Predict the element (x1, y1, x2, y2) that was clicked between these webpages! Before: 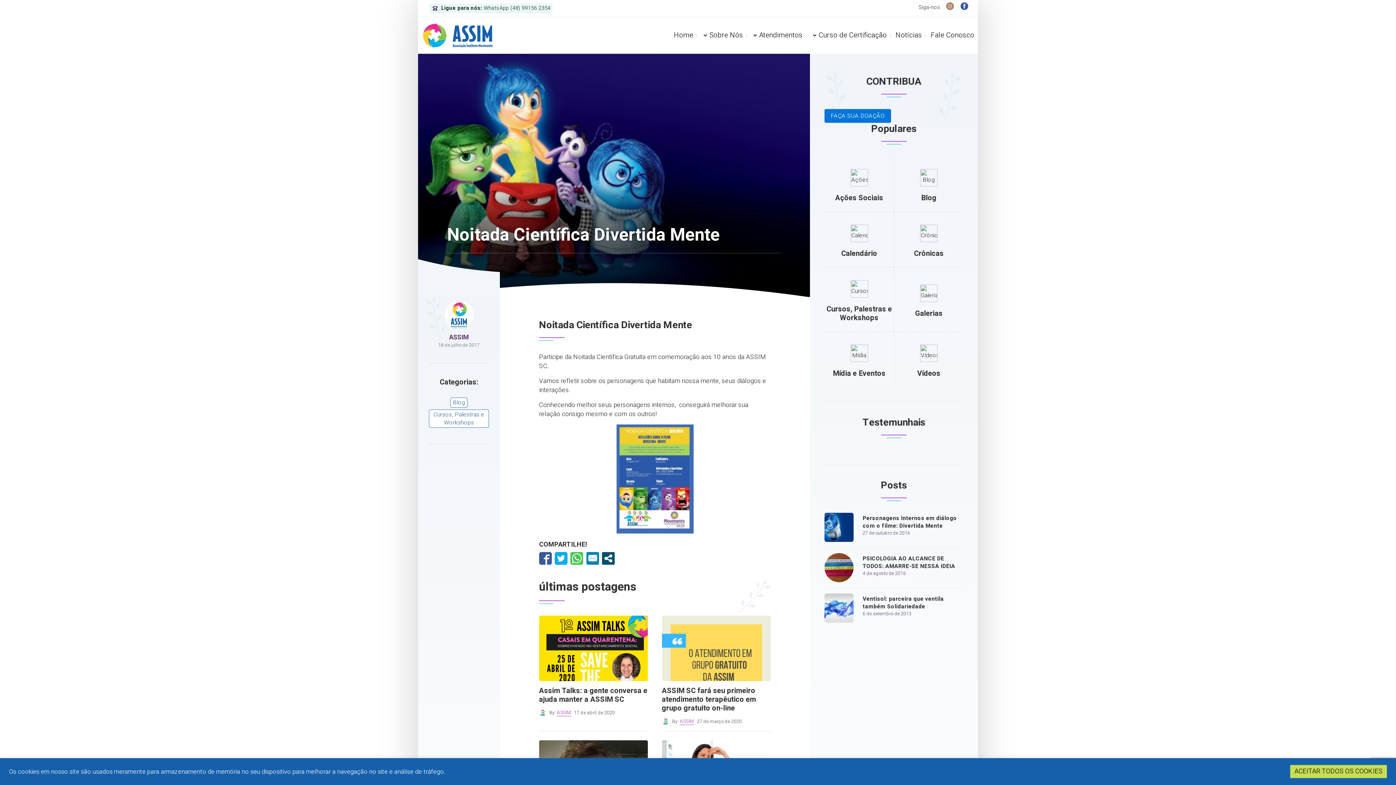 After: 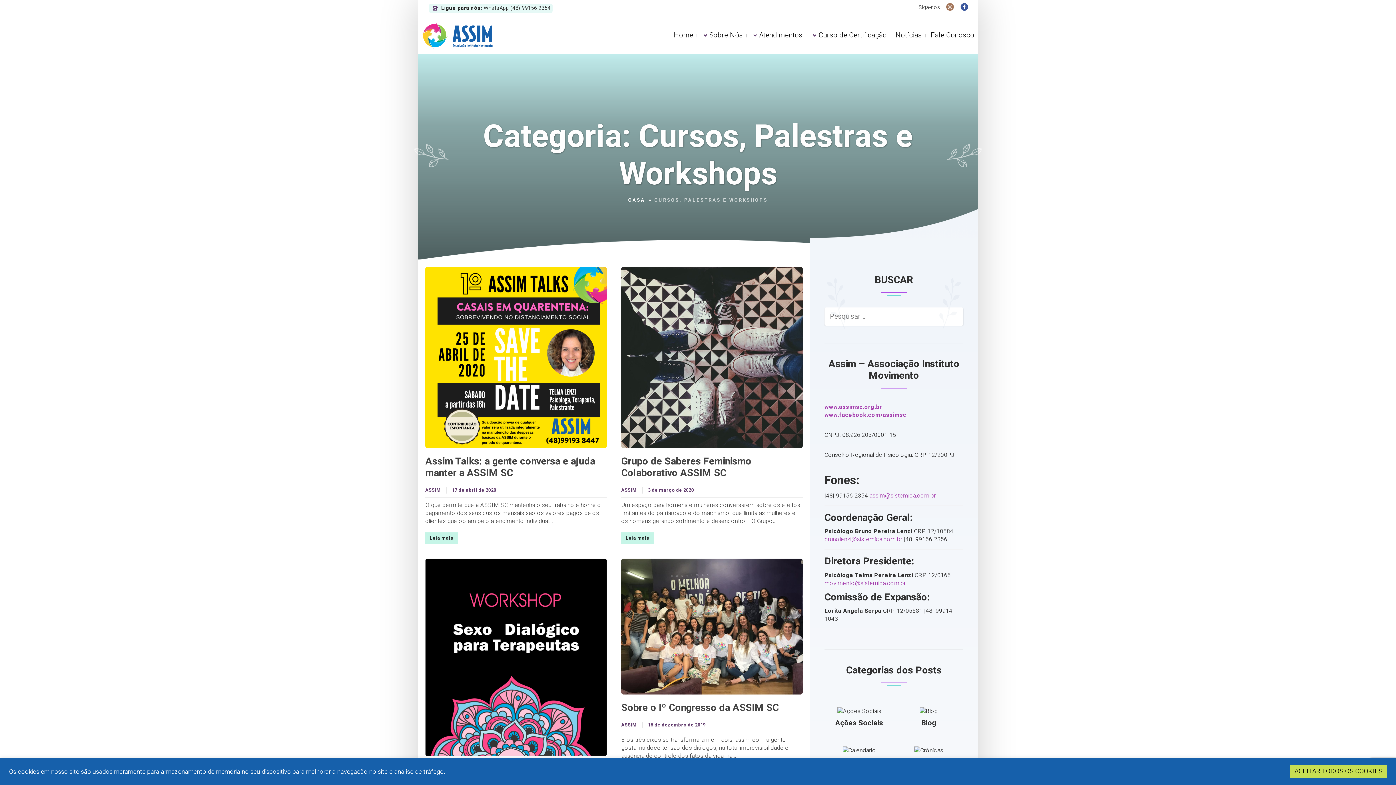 Action: bbox: (850, 284, 868, 293)